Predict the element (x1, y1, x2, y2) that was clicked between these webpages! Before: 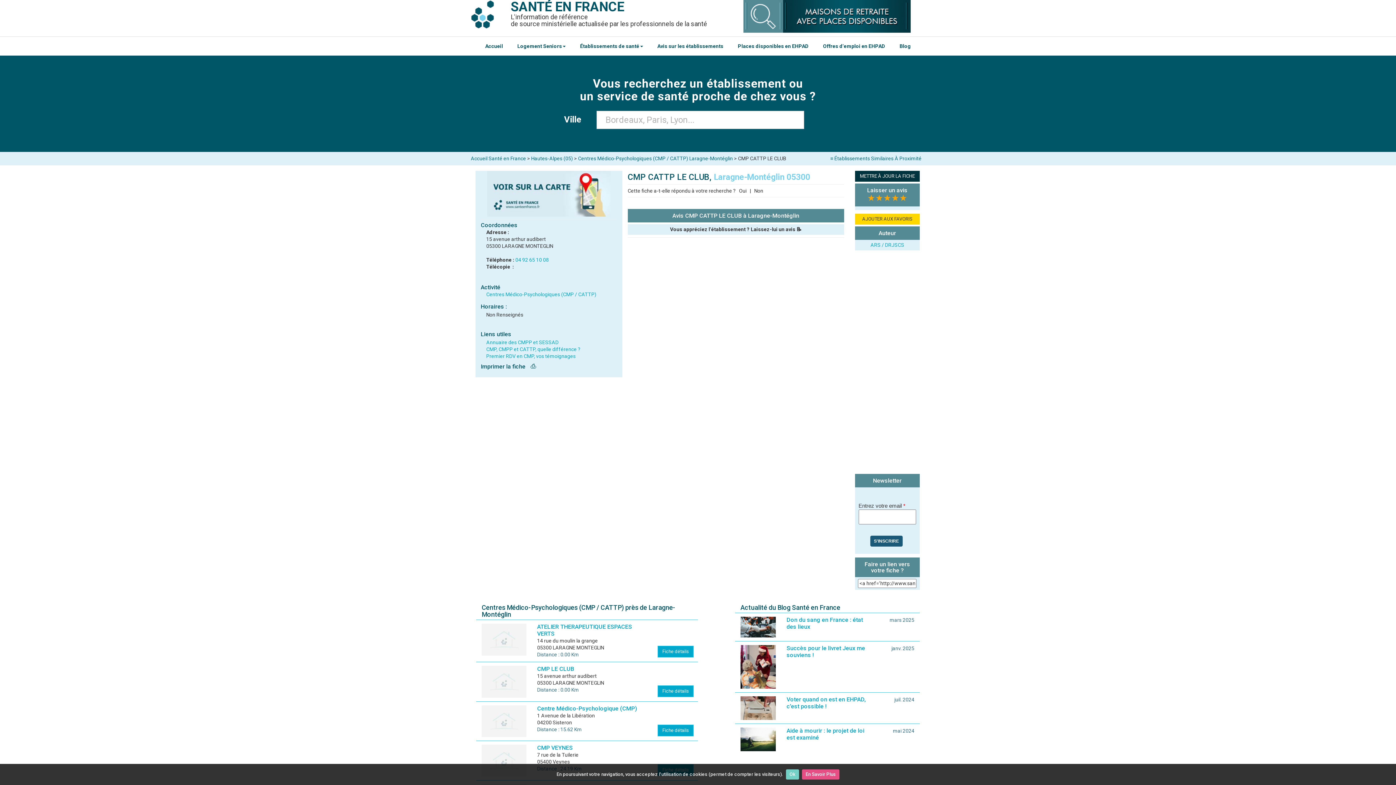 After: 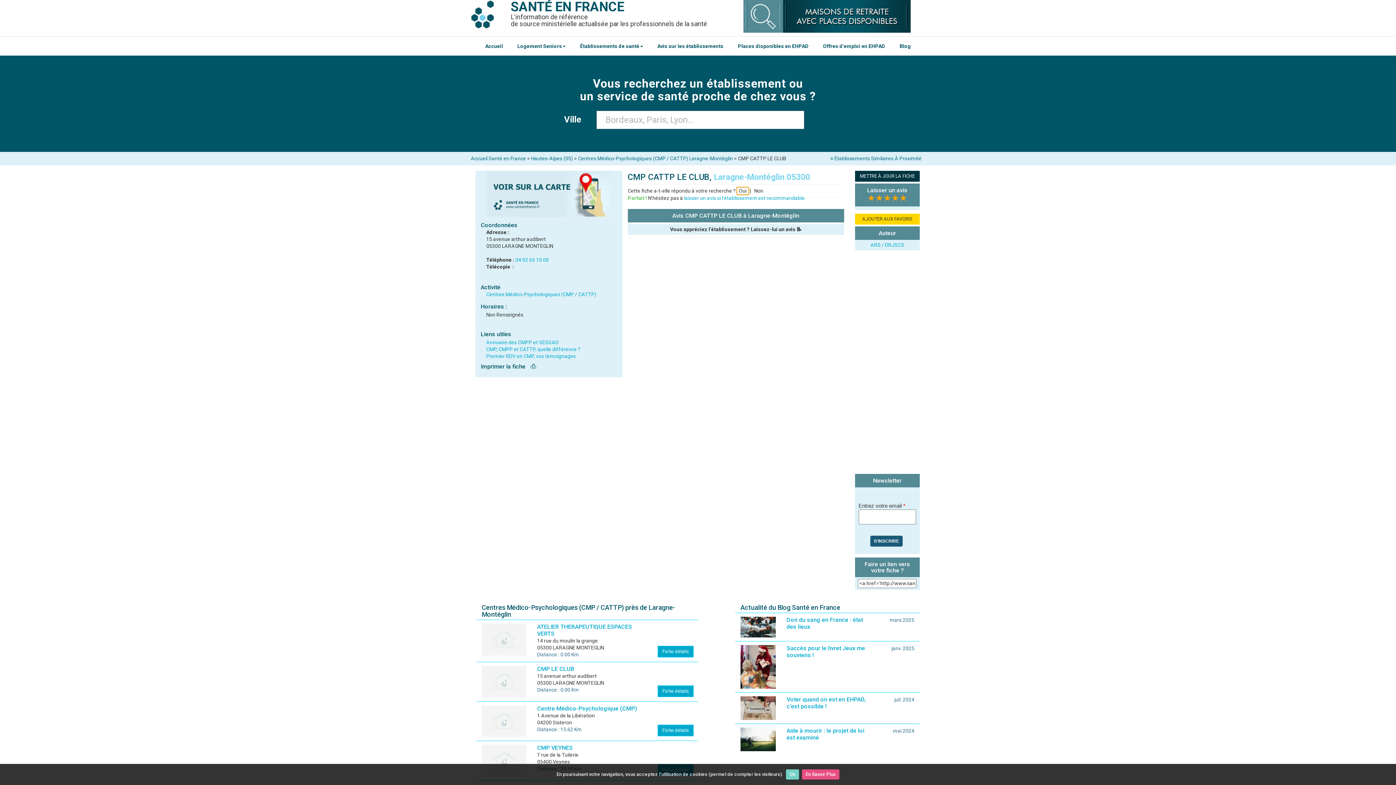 Action: label: Oui bbox: (736, 187, 748, 194)